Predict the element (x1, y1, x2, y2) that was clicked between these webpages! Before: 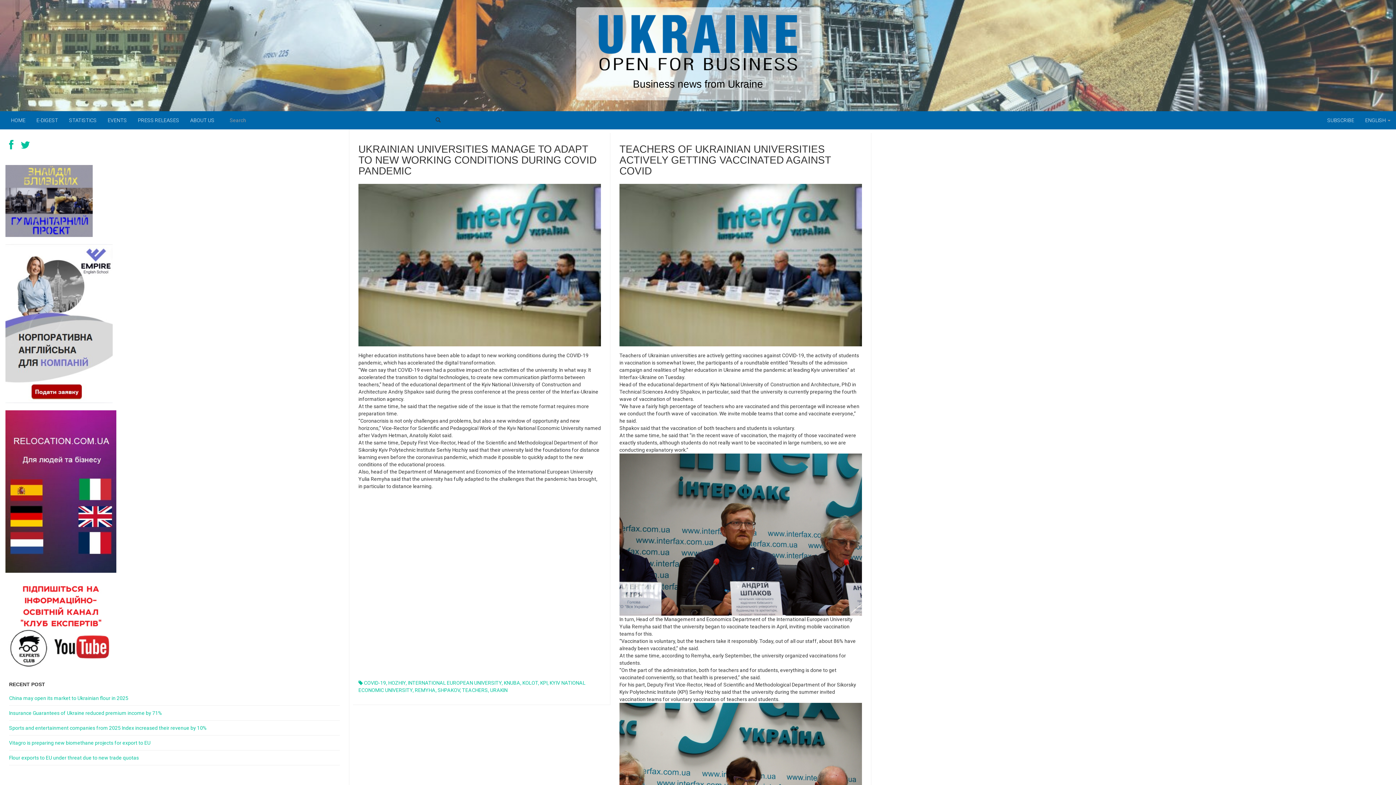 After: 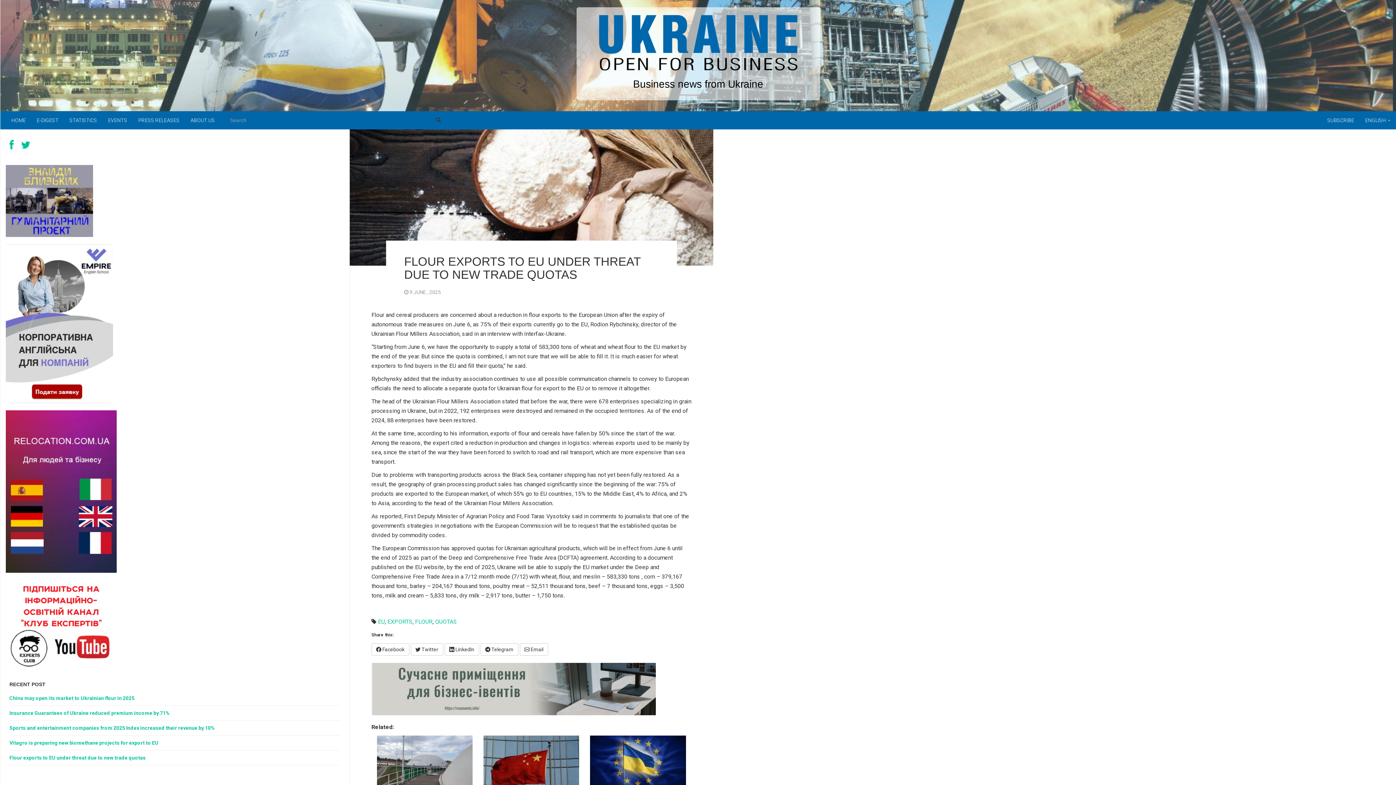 Action: label: Flour exports to EU under threat due to new trade quotas bbox: (9, 750, 340, 765)